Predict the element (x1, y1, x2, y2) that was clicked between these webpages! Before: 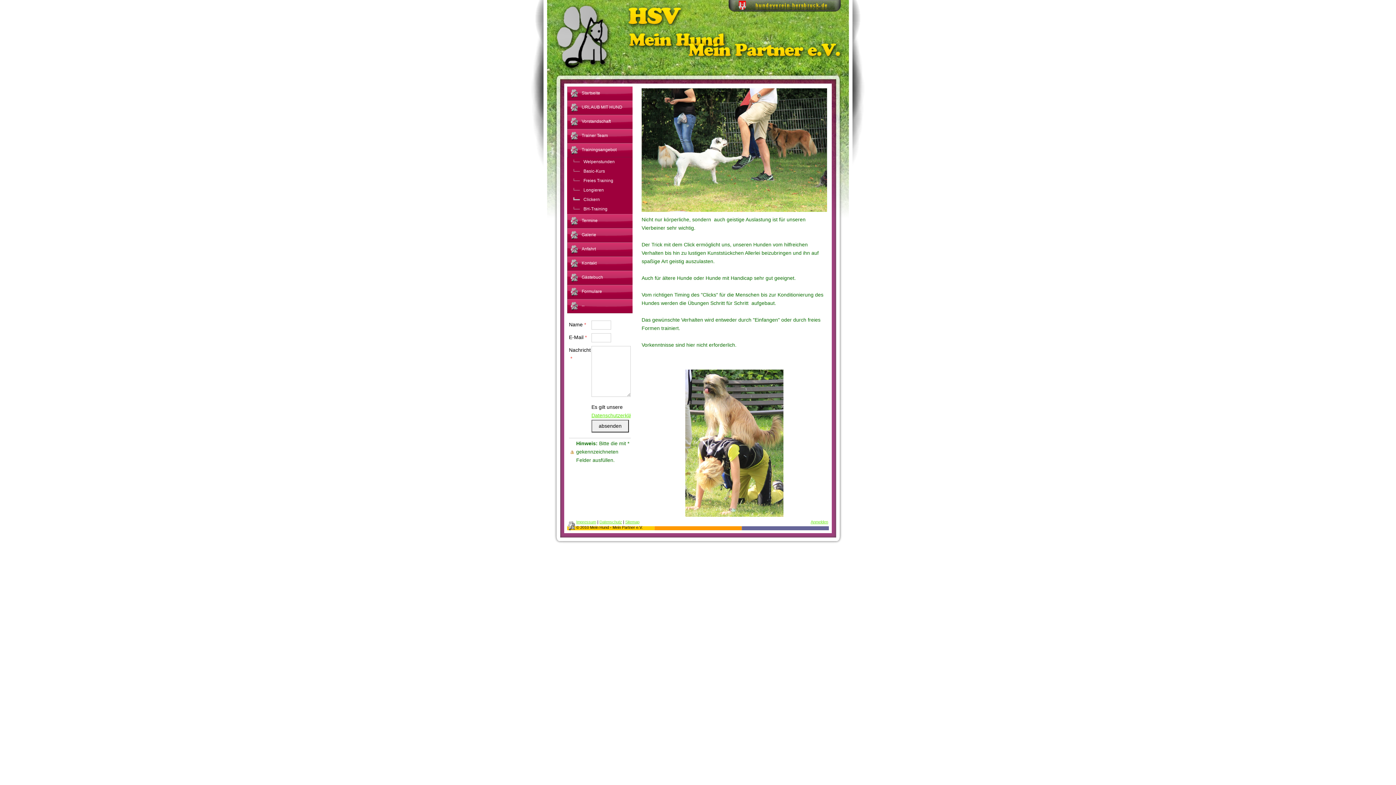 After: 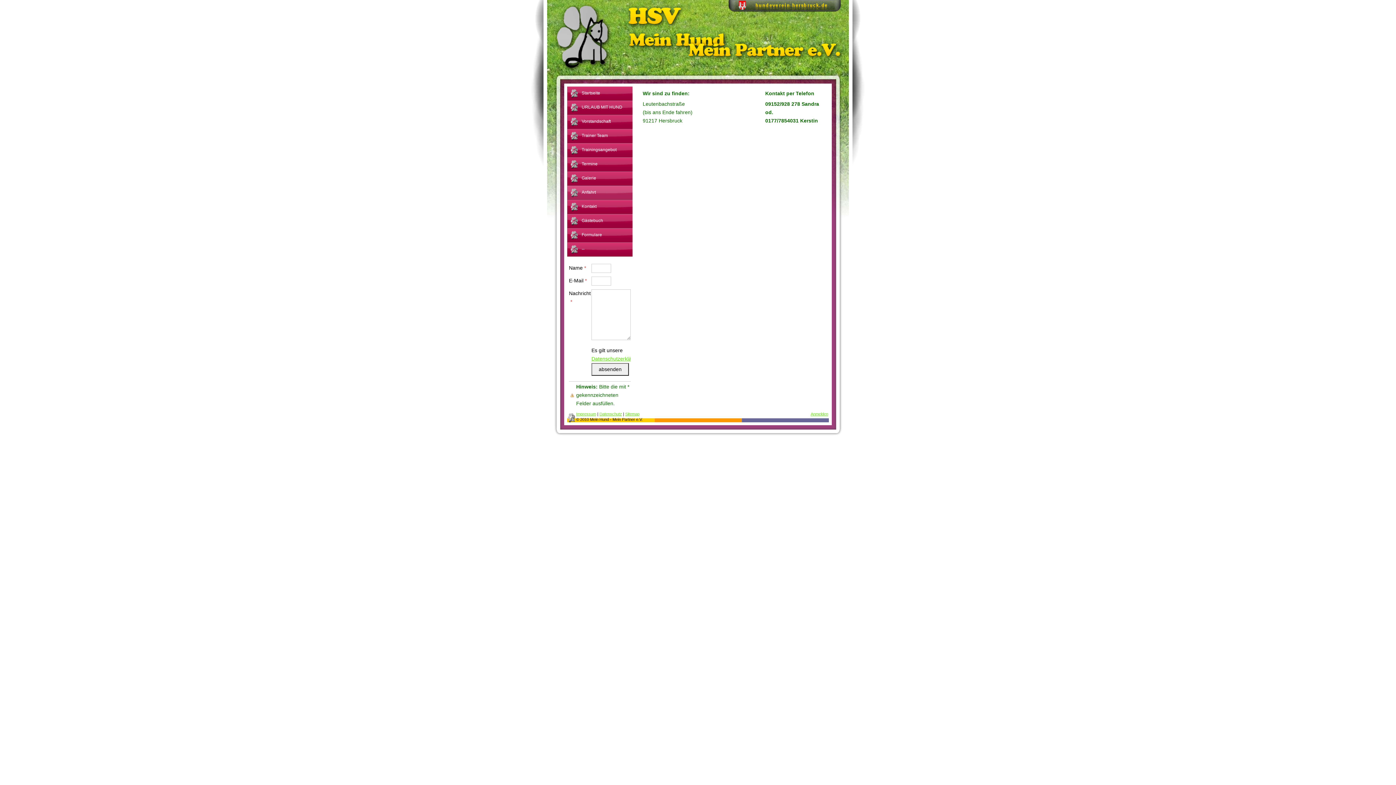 Action: label: Anfahrt bbox: (567, 242, 632, 256)